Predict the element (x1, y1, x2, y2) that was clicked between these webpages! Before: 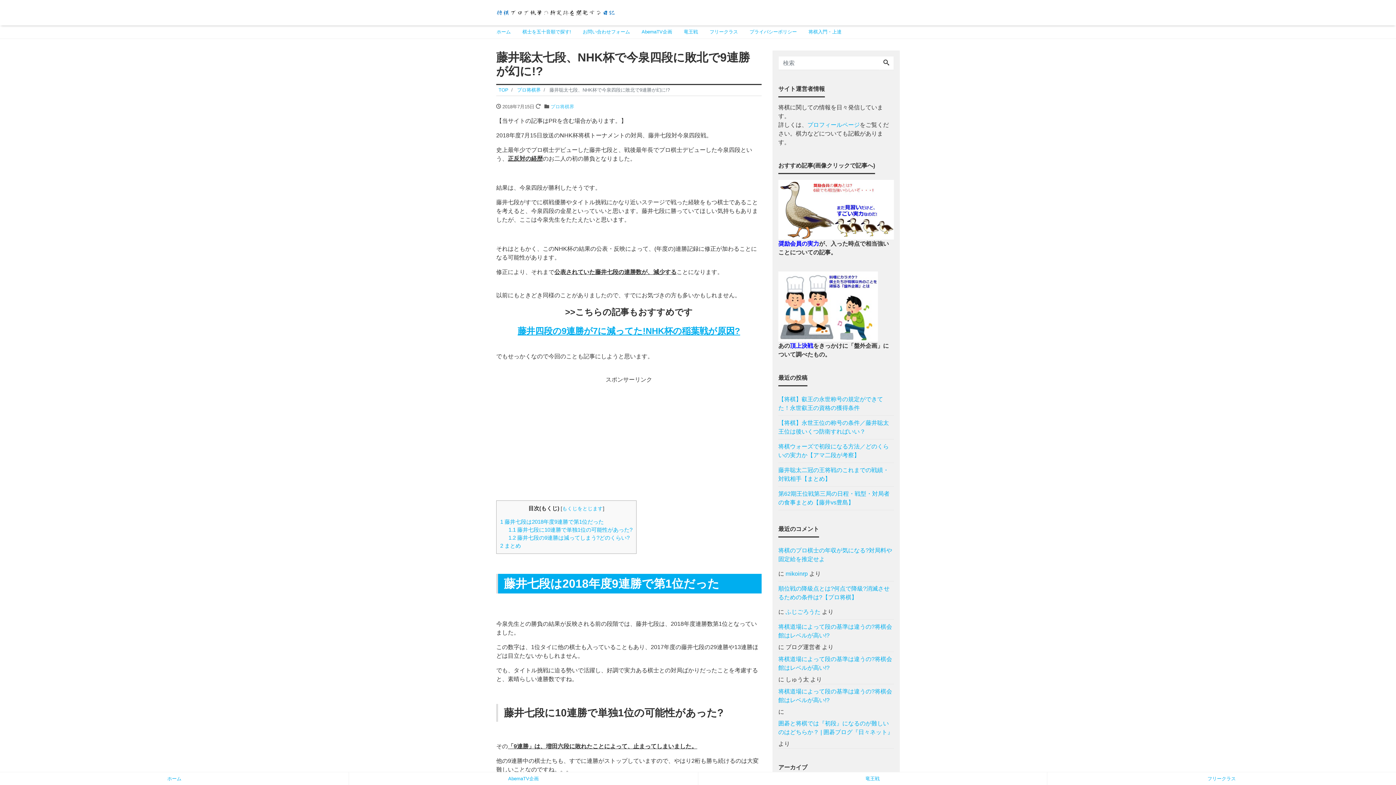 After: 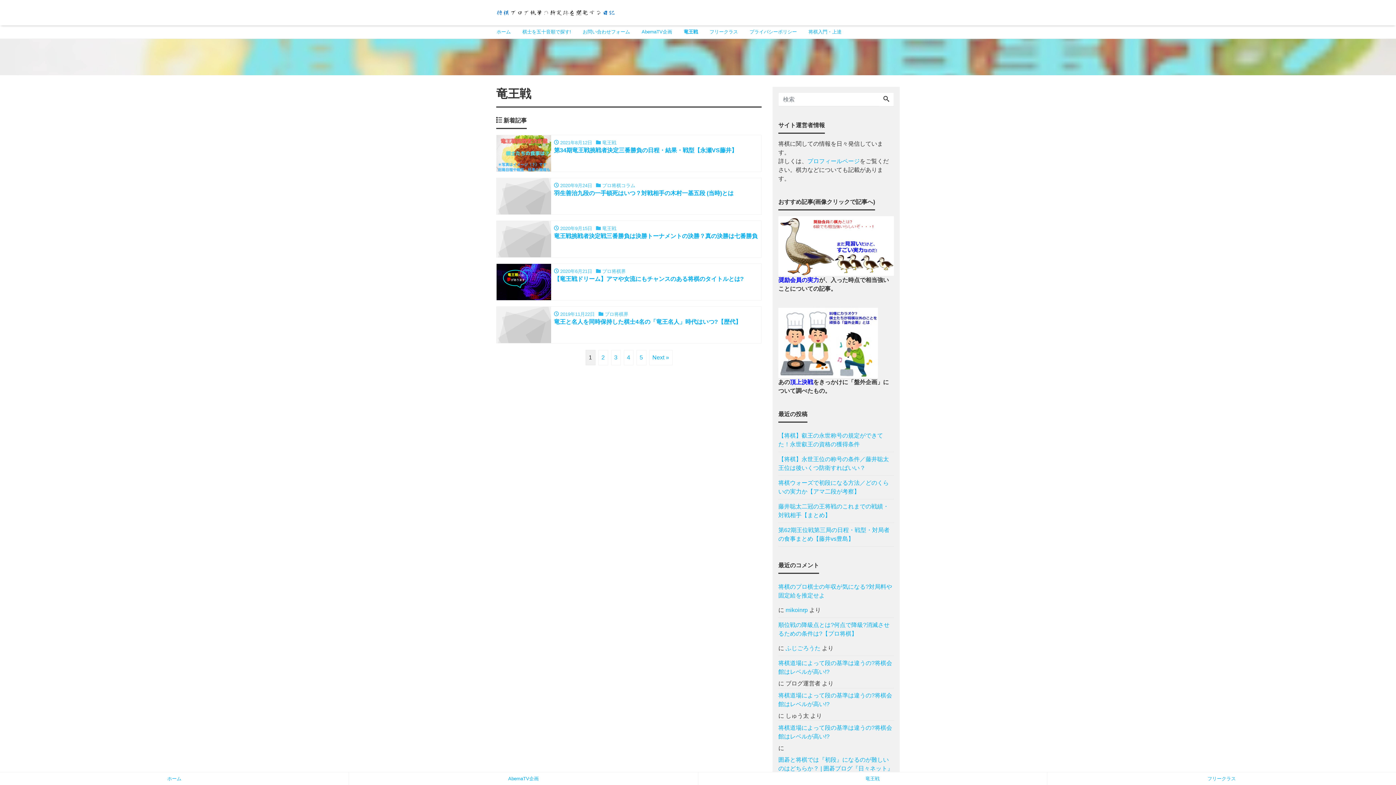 Action: label: 竜王戦 bbox: (678, 25, 704, 38)